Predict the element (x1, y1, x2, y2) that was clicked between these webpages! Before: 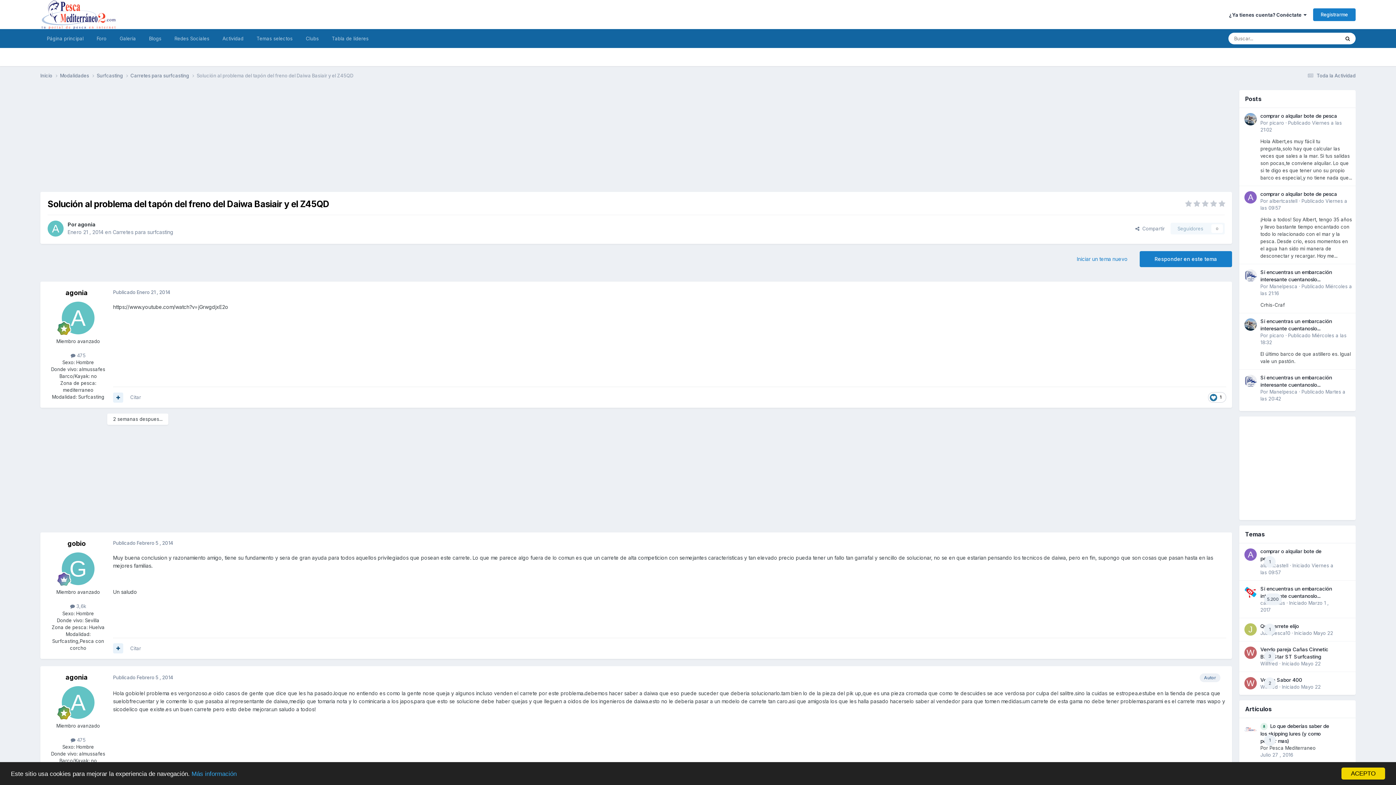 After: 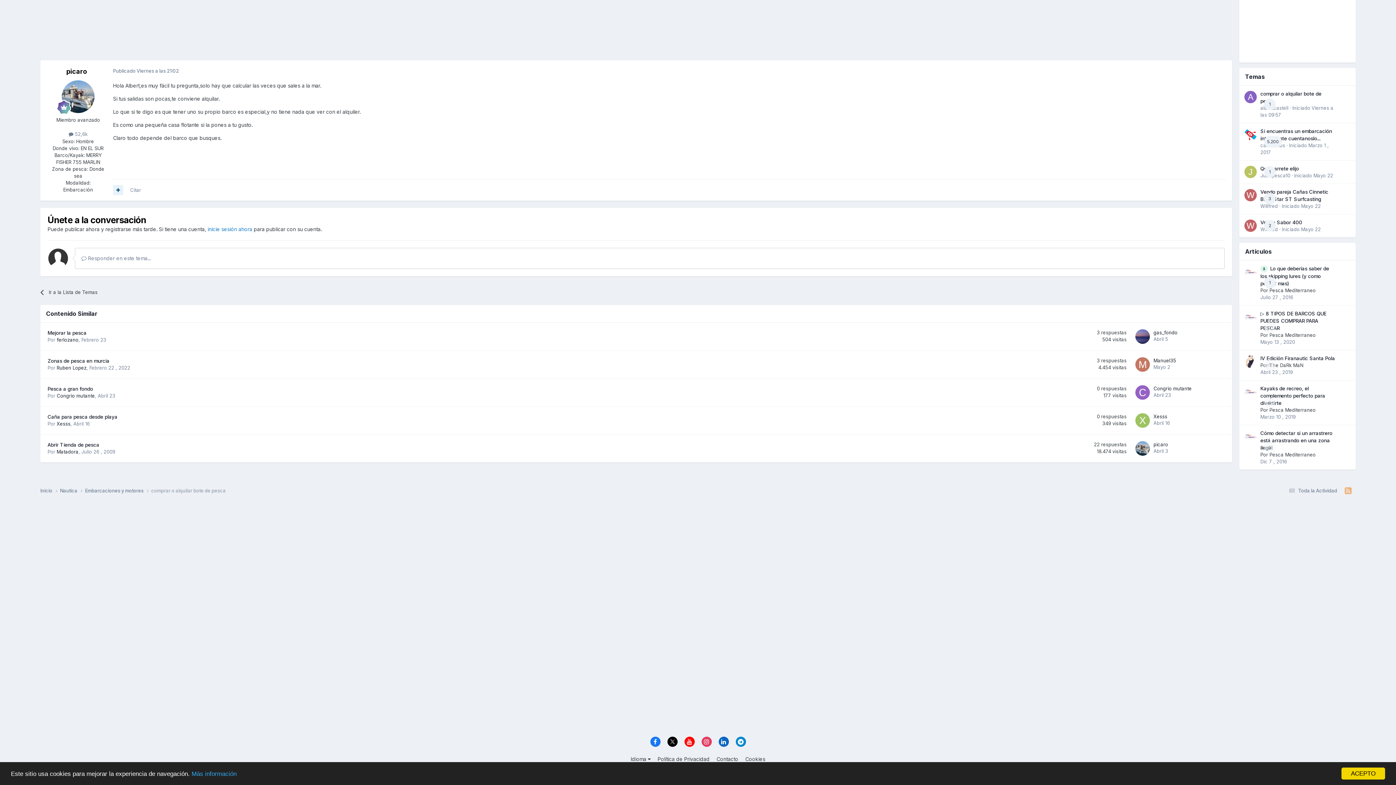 Action: bbox: (1260, 113, 1337, 118) label: comprar o alquilar bote de pesca